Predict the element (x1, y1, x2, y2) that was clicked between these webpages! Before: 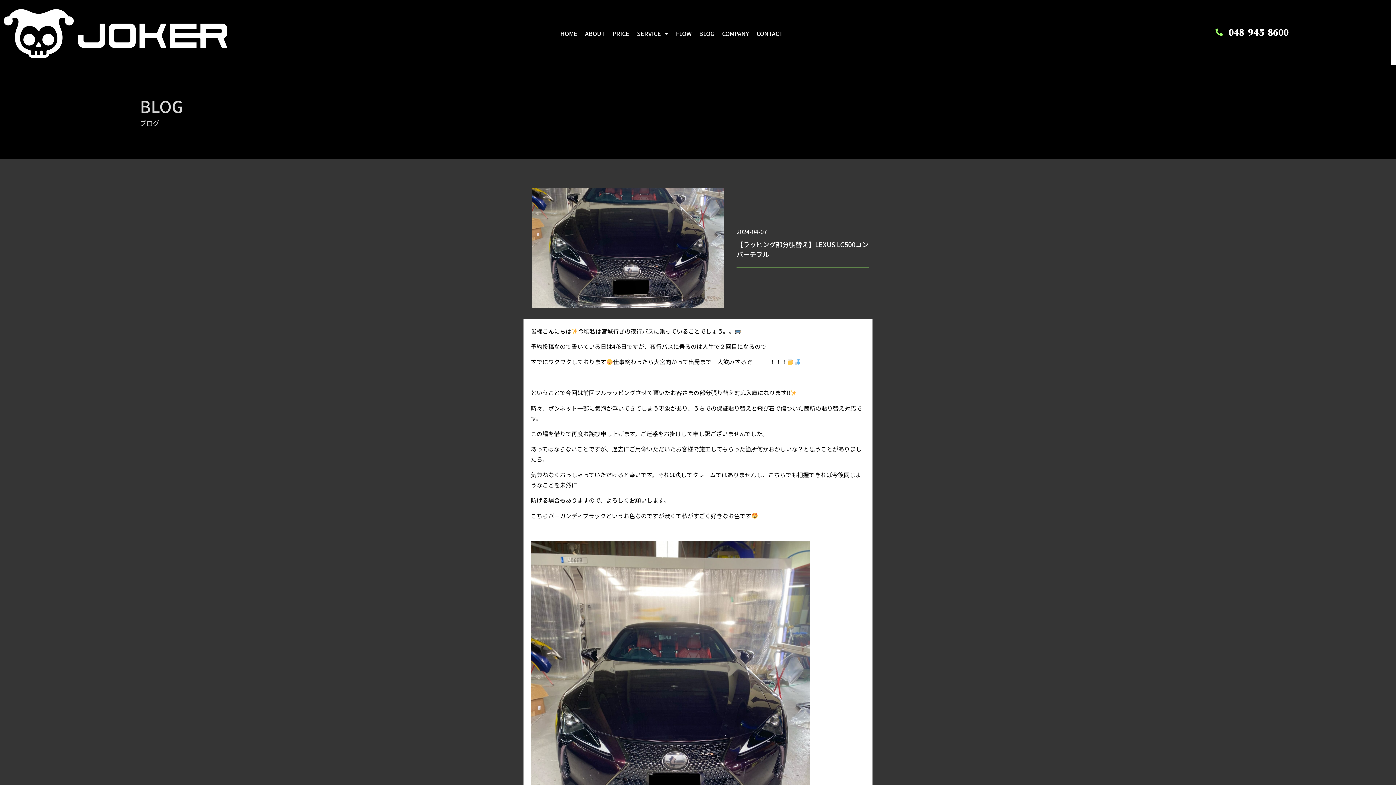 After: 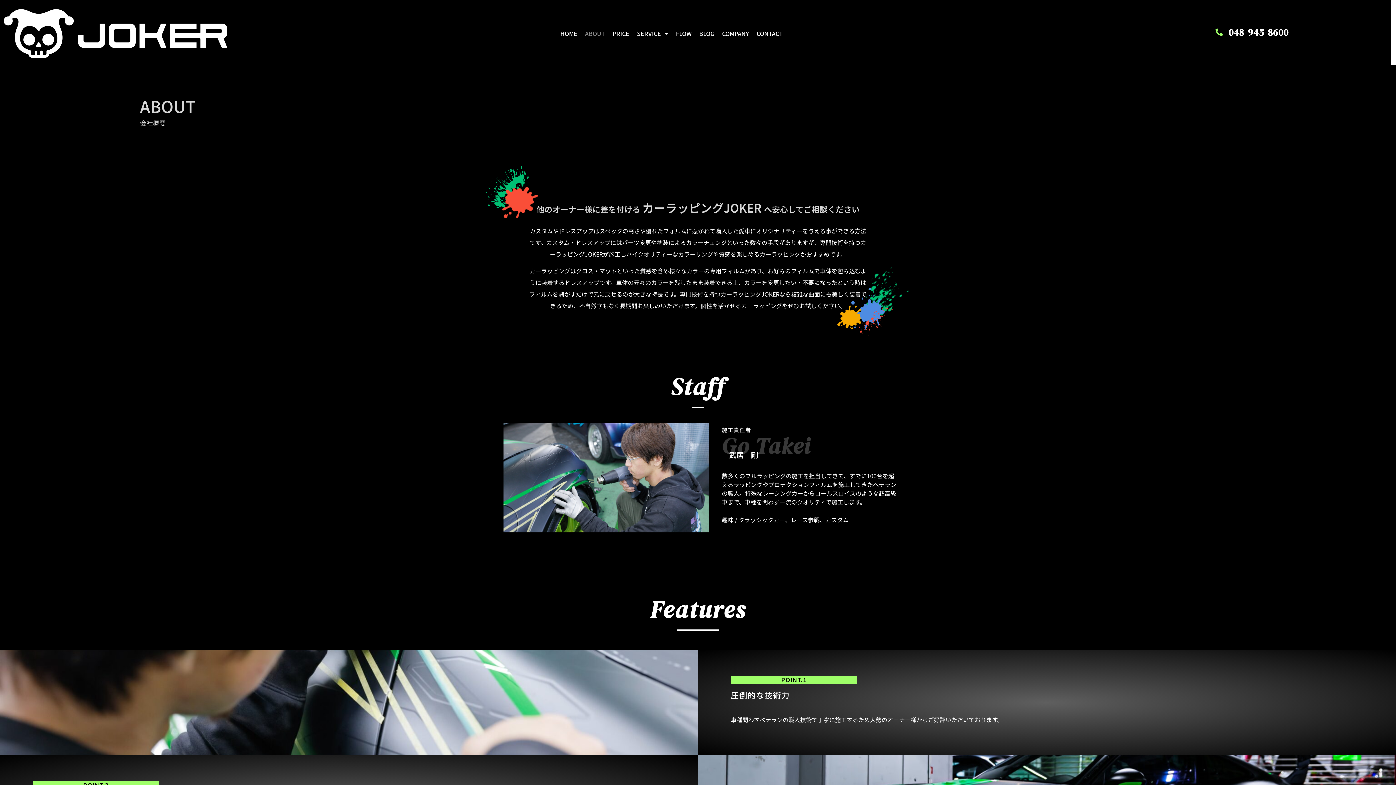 Action: bbox: (582, 25, 608, 41) label: ABOUT